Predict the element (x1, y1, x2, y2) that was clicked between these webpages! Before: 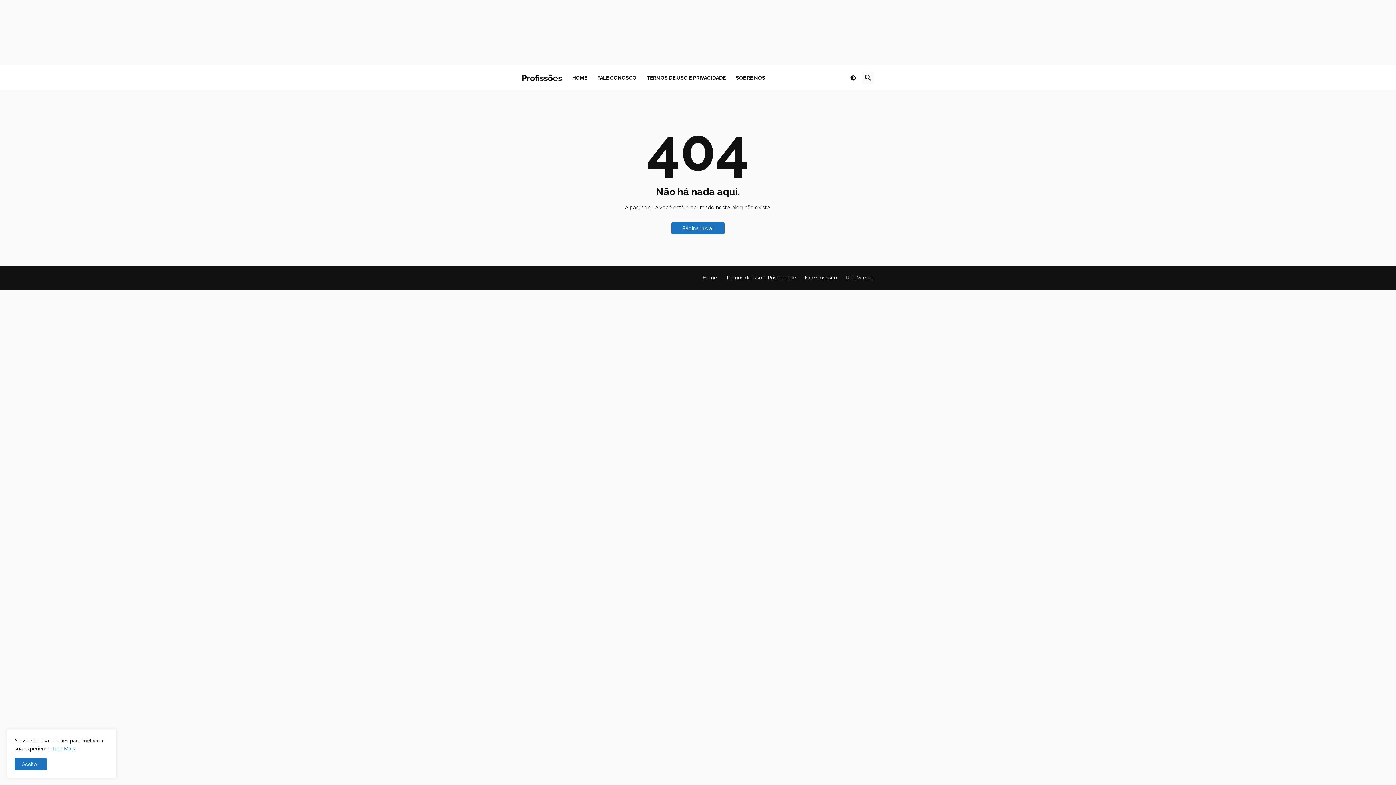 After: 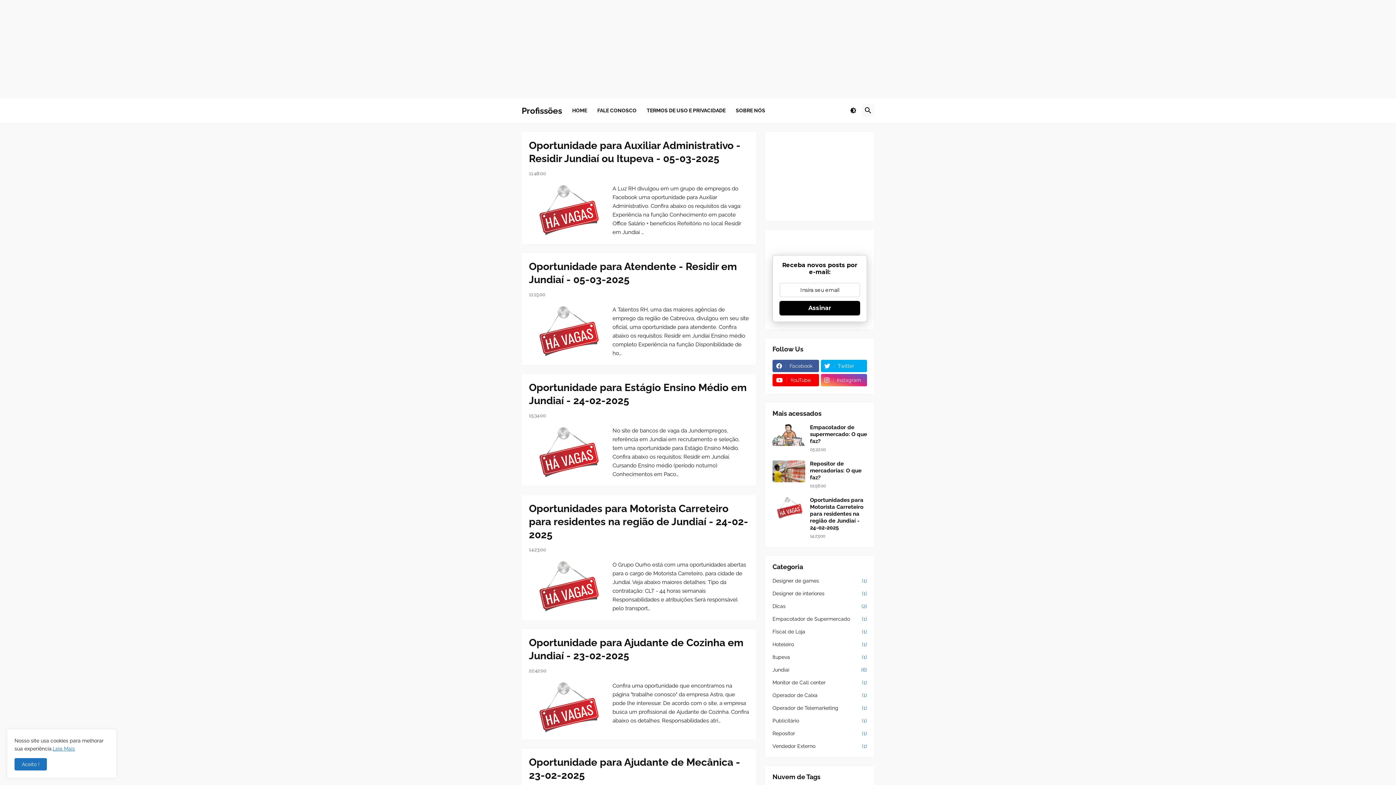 Action: bbox: (702, 274, 717, 280) label: Home